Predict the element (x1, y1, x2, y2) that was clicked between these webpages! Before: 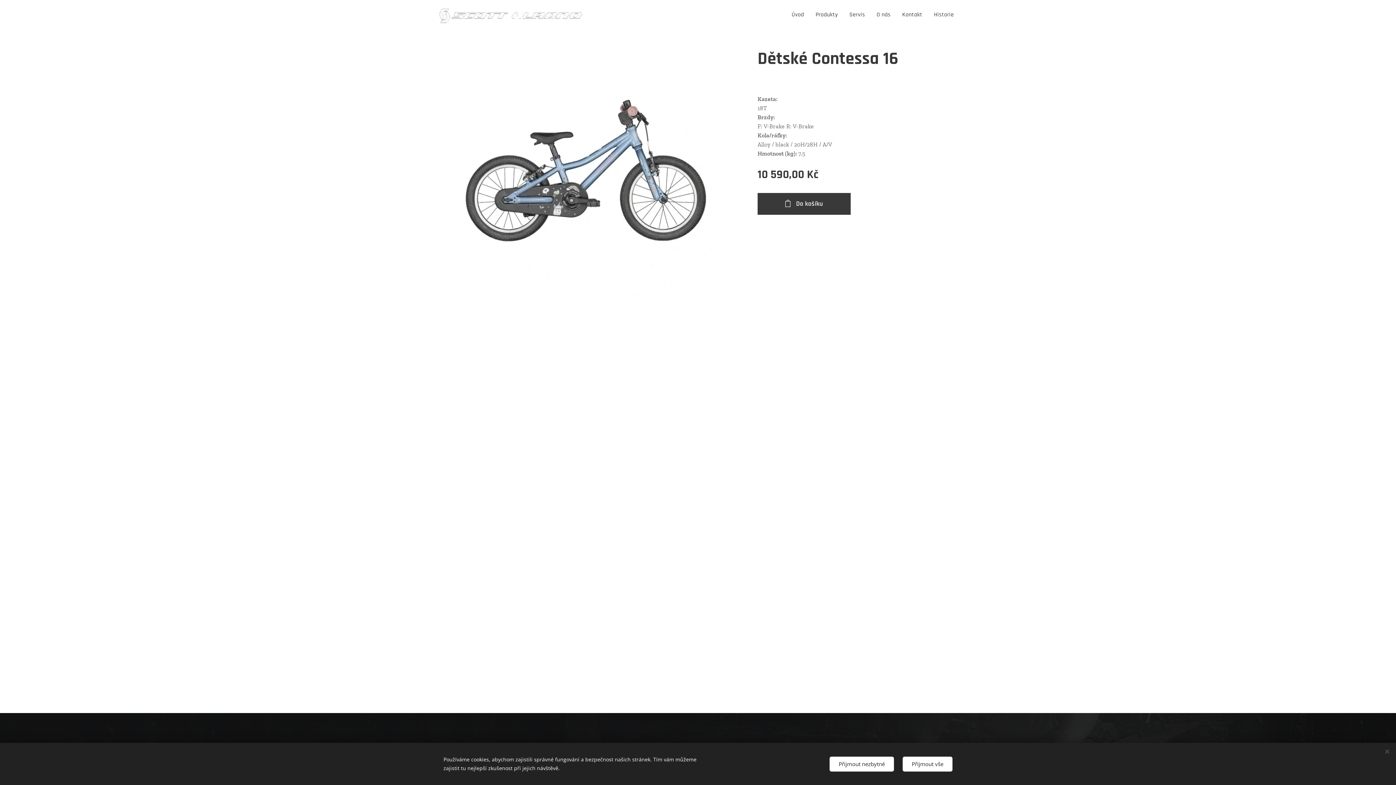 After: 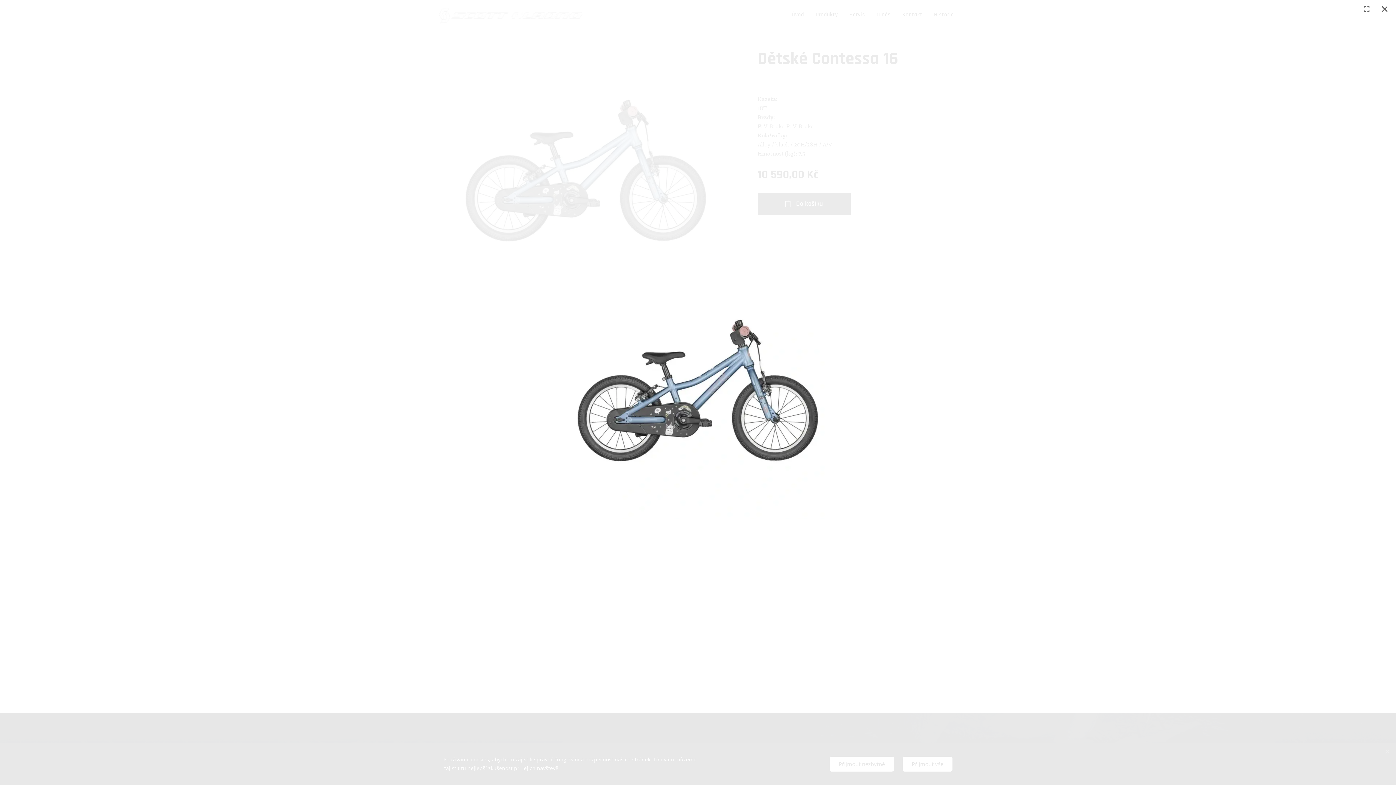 Action: bbox: (436, 45, 736, 299)